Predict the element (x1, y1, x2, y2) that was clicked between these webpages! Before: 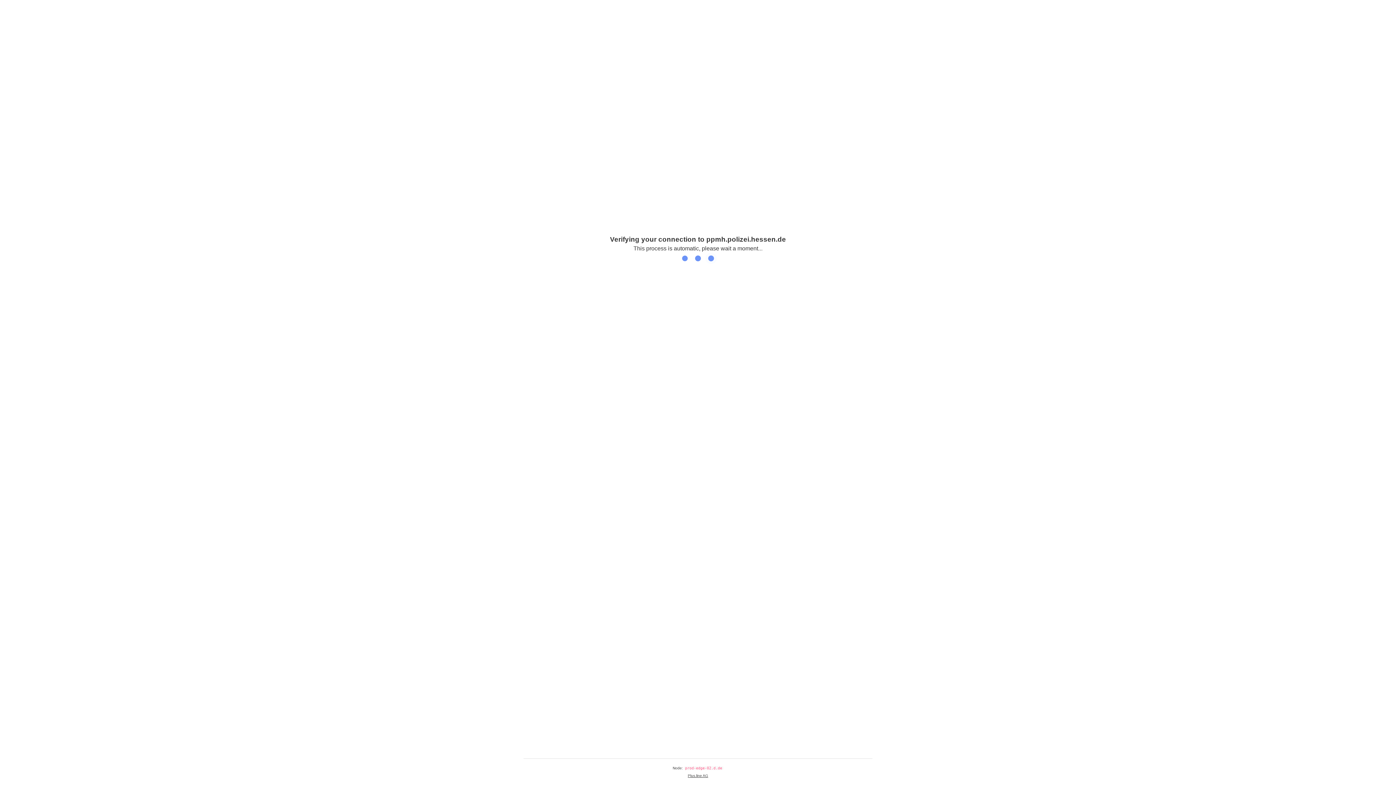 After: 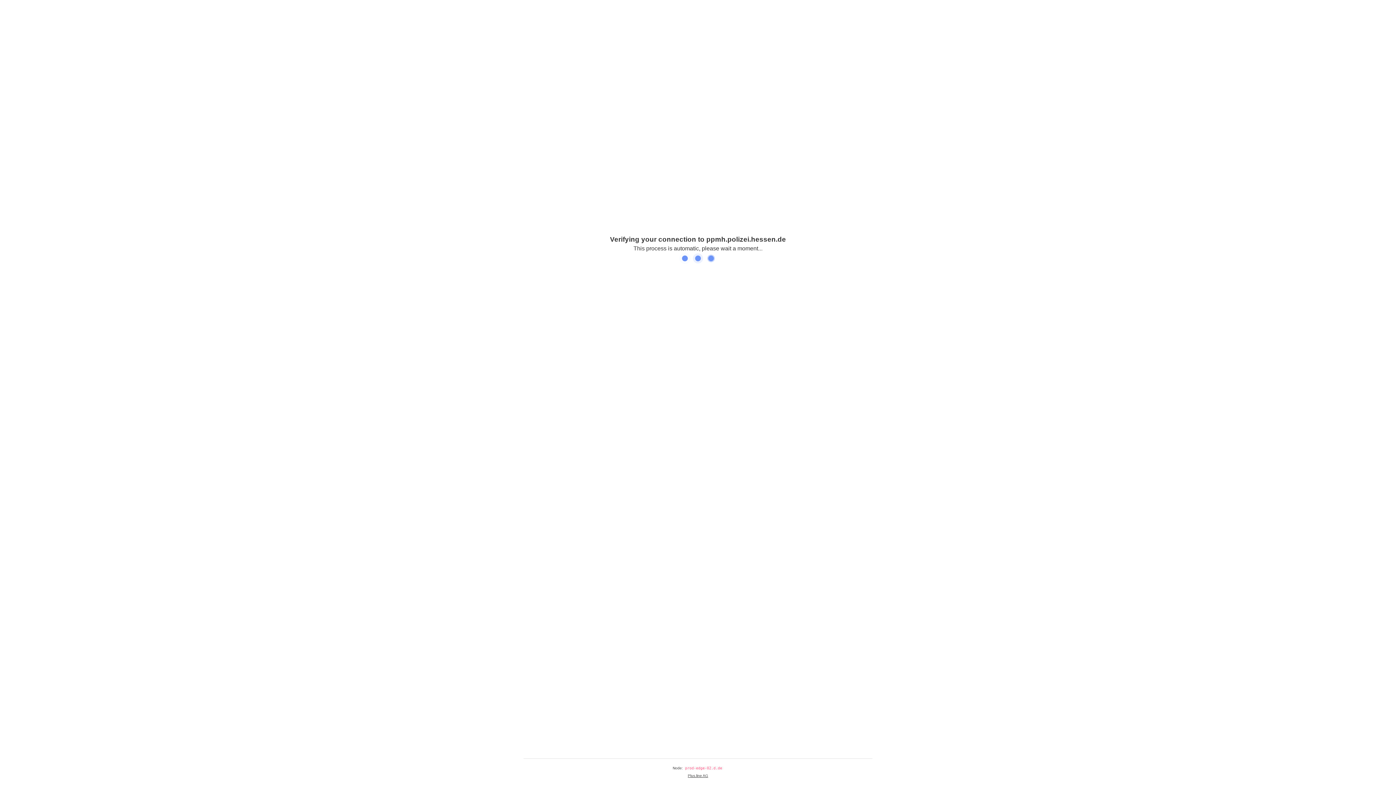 Action: label: Plus.line AG bbox: (688, 774, 708, 778)